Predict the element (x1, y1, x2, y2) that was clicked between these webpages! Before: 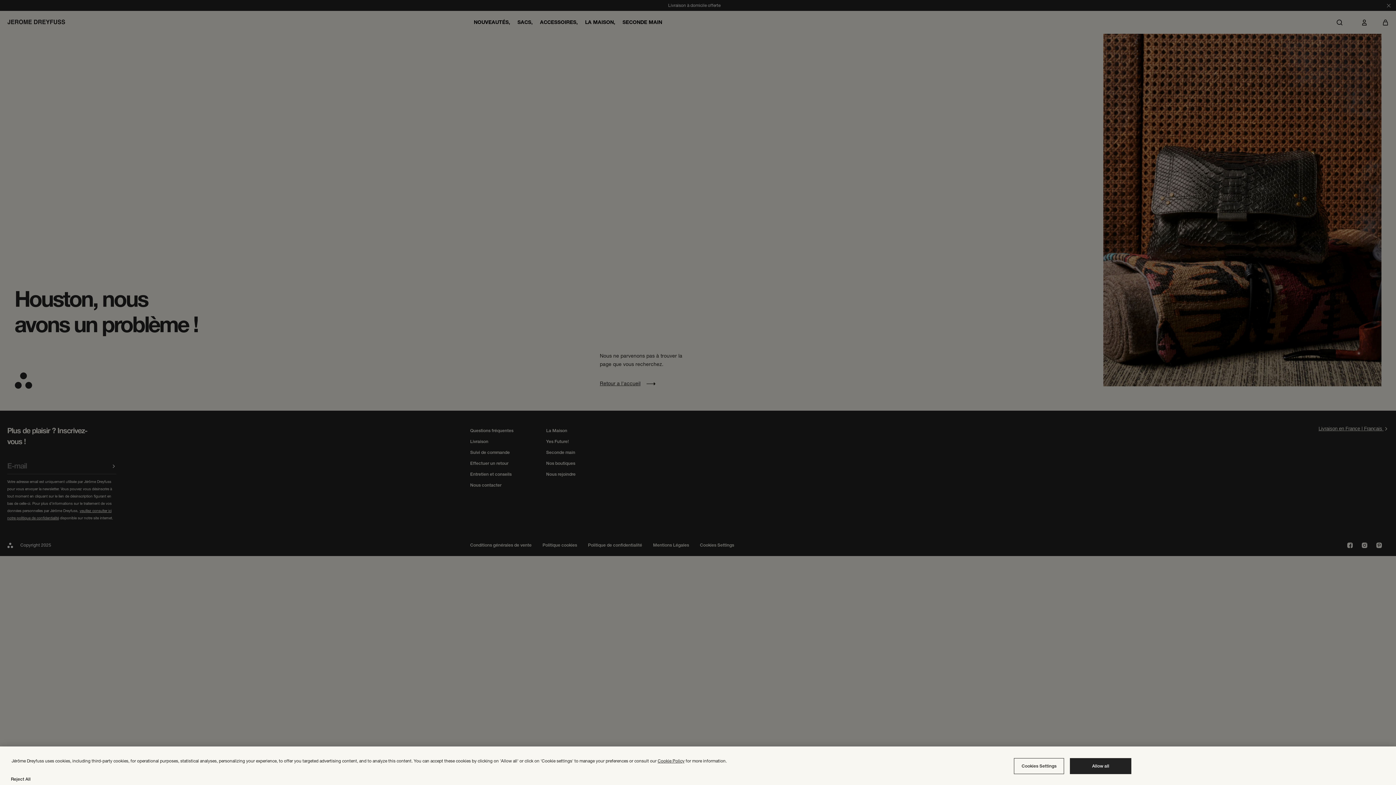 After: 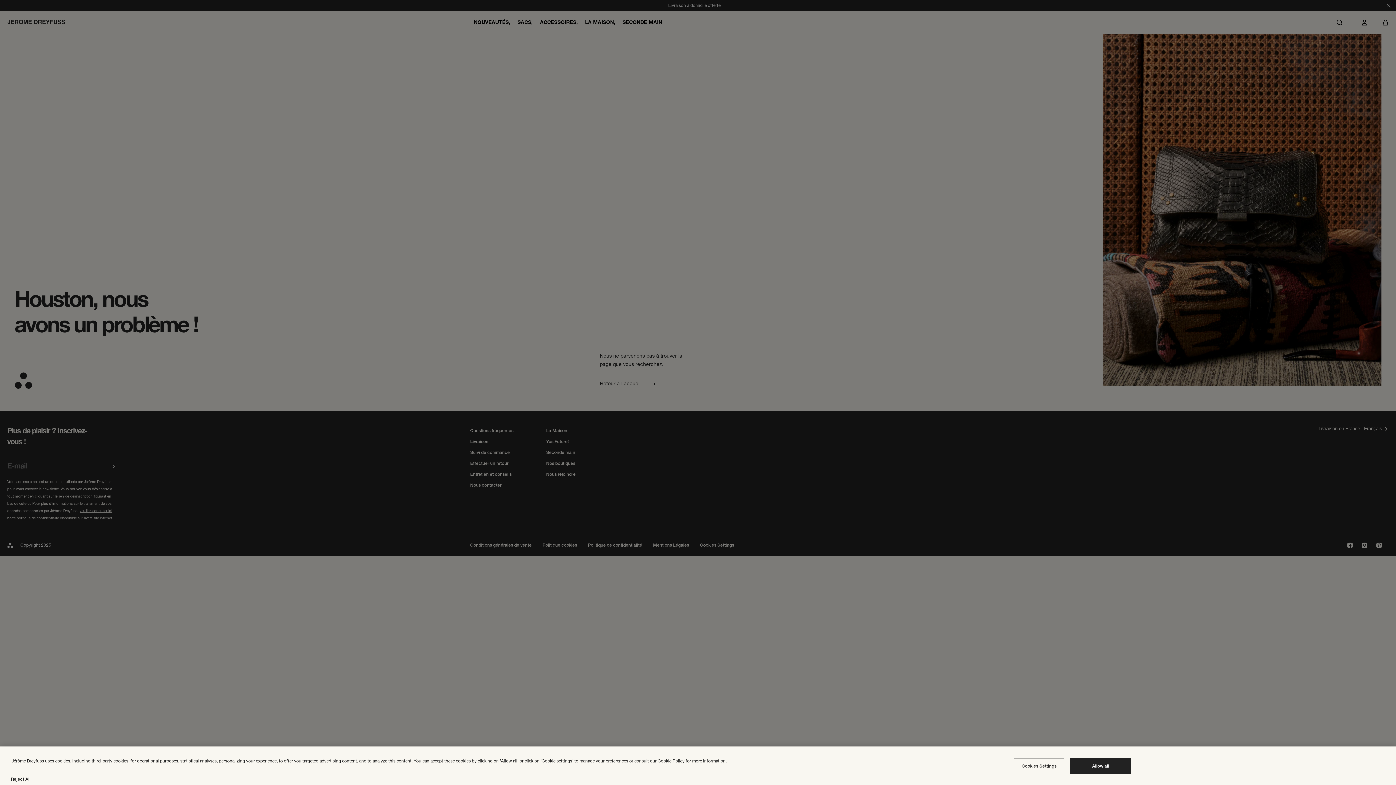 Action: label: For more information on Cookie Policy bbox: (657, 758, 684, 764)